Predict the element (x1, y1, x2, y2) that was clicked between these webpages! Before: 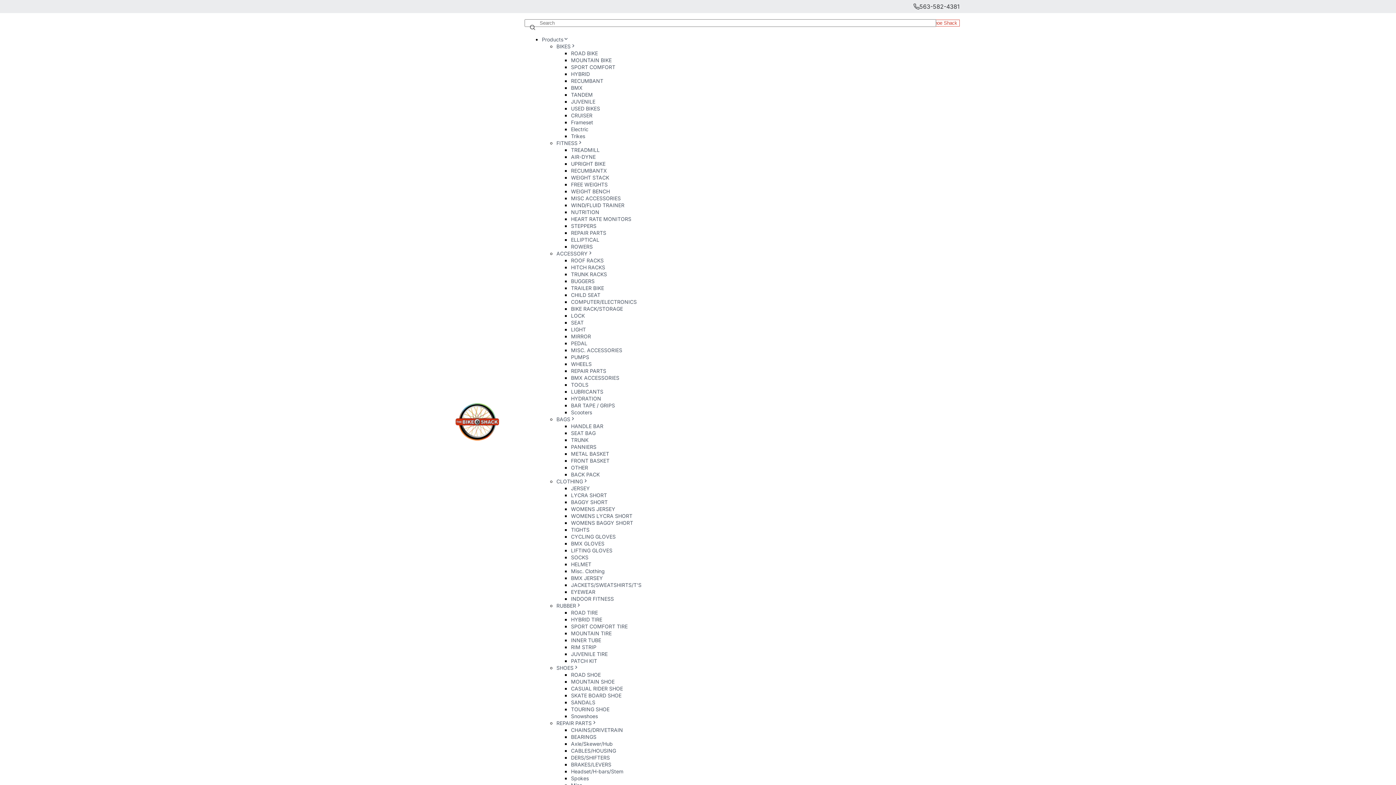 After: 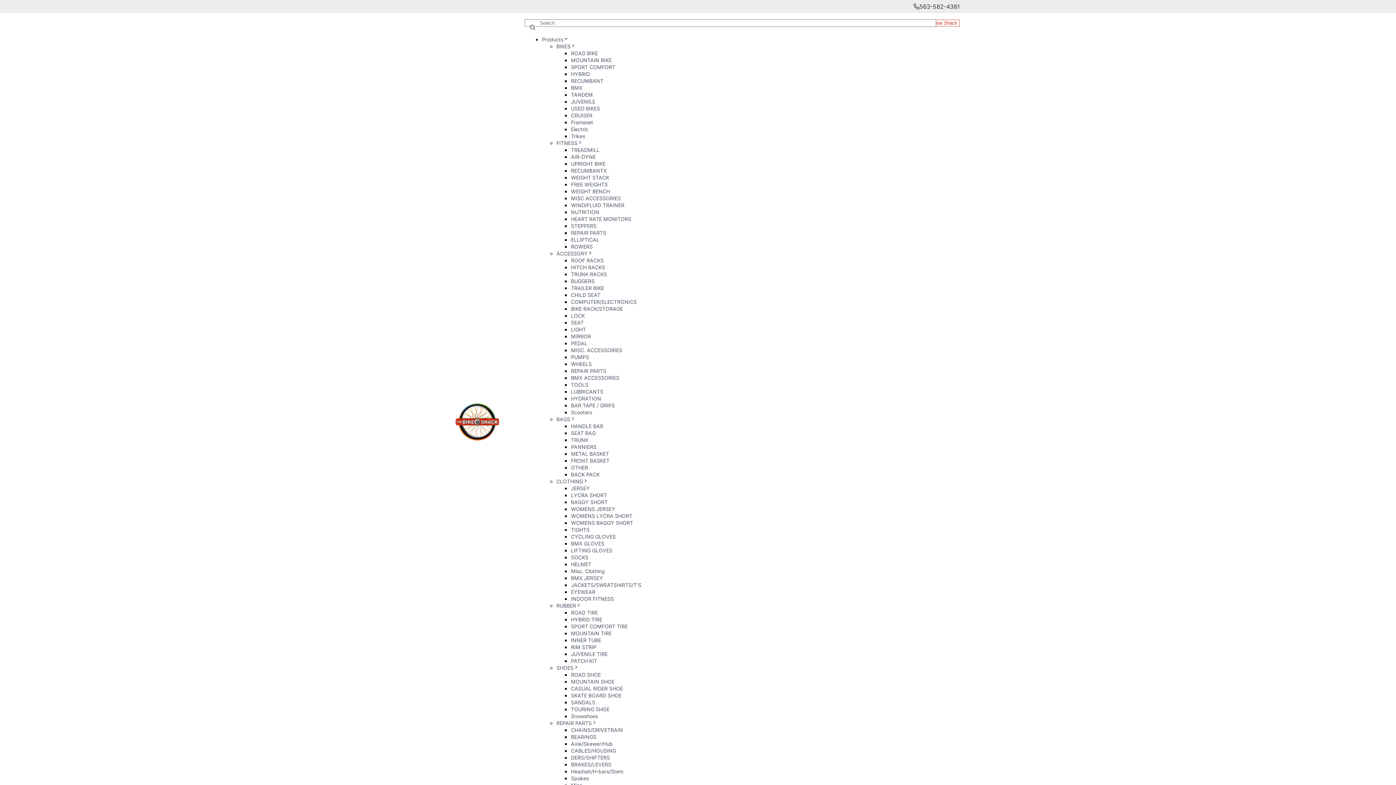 Action: bbox: (571, 374, 641, 381) label: BMX ACCESSORIES